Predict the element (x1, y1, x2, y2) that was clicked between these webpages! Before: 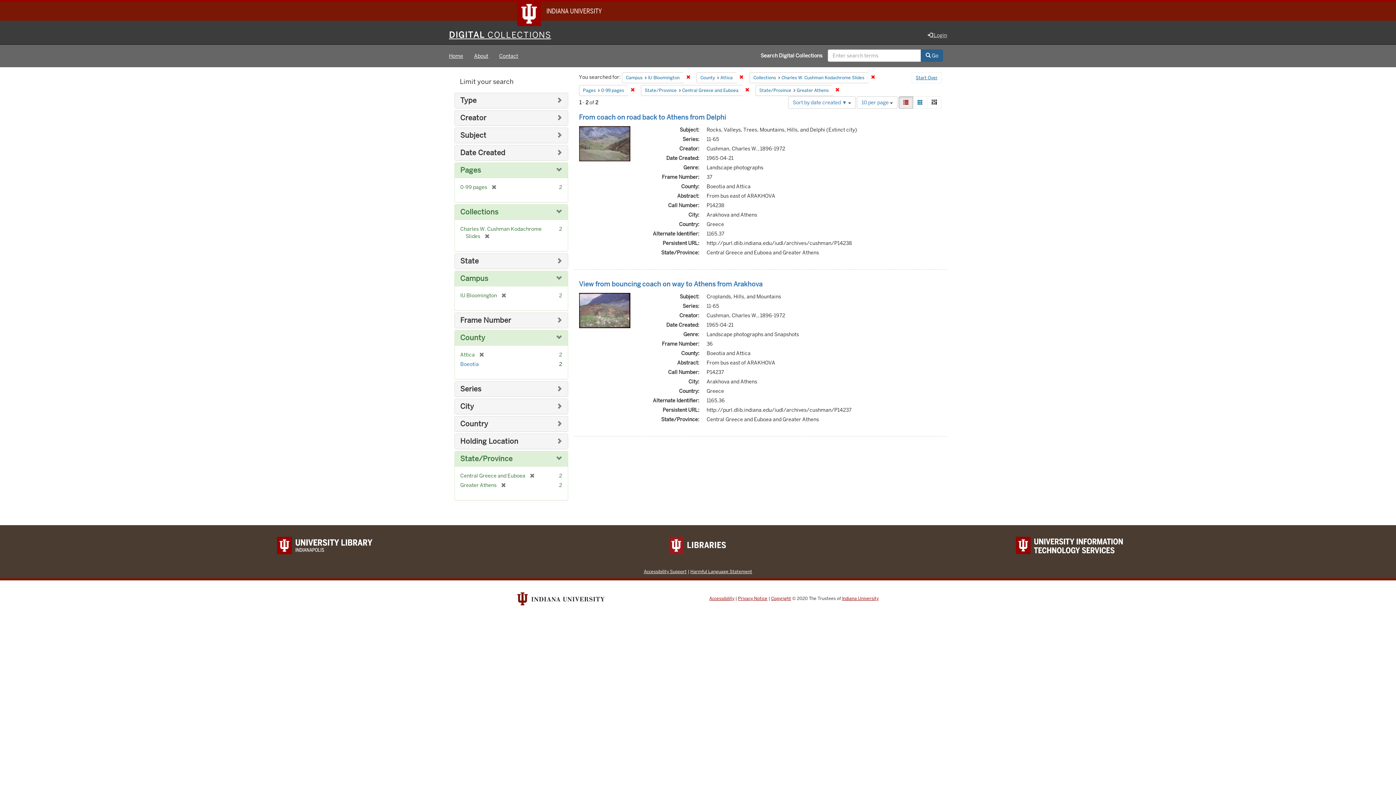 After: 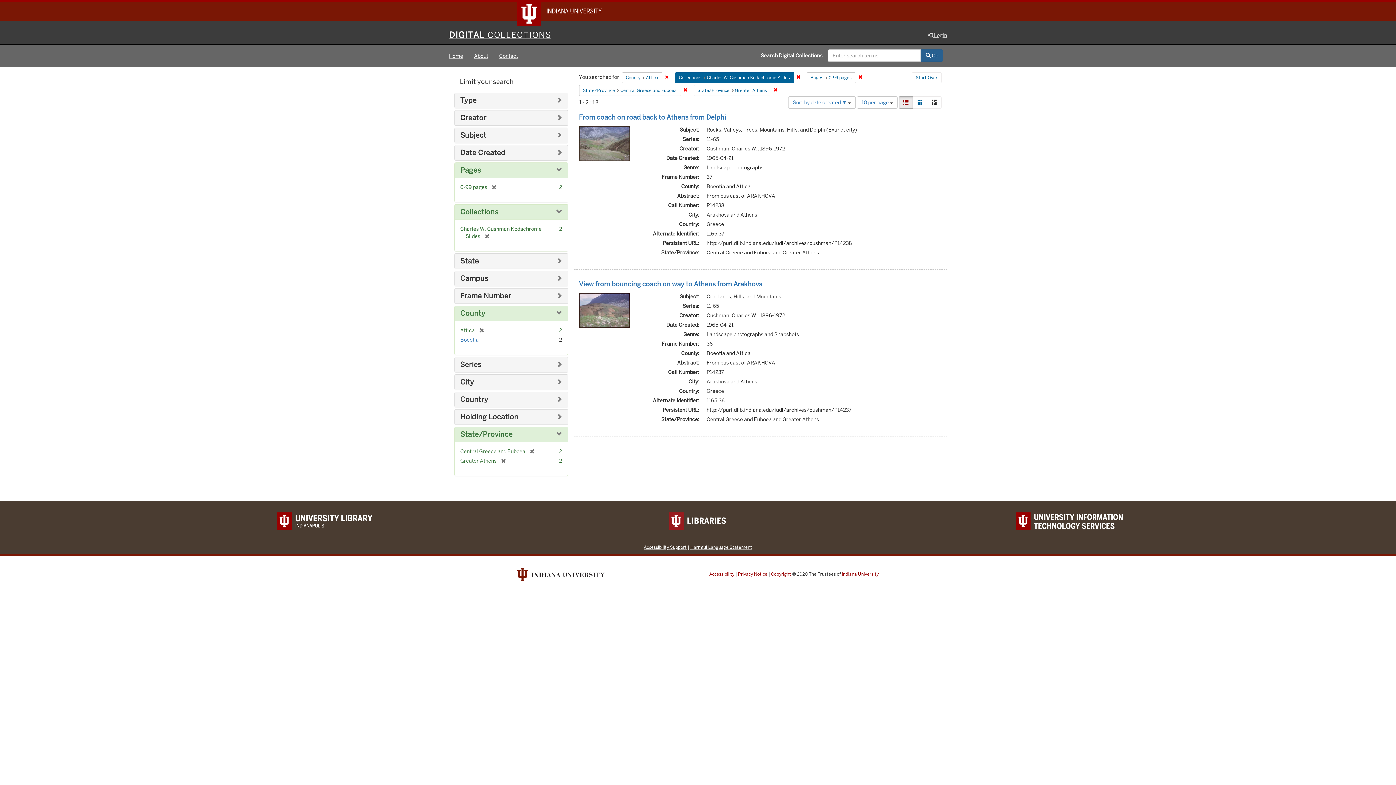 Action: label: Remove constraint Campus: IU Bloomington bbox: (683, 72, 693, 82)